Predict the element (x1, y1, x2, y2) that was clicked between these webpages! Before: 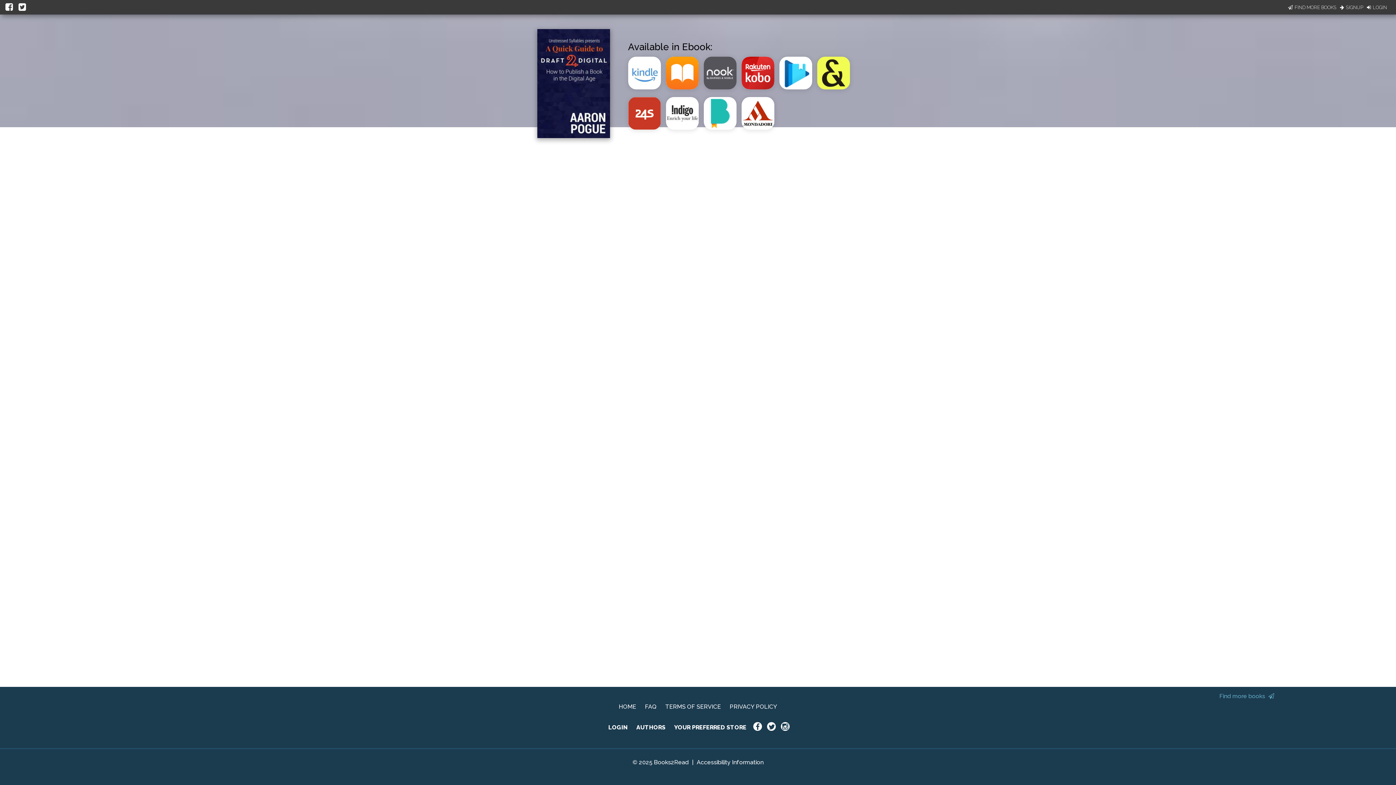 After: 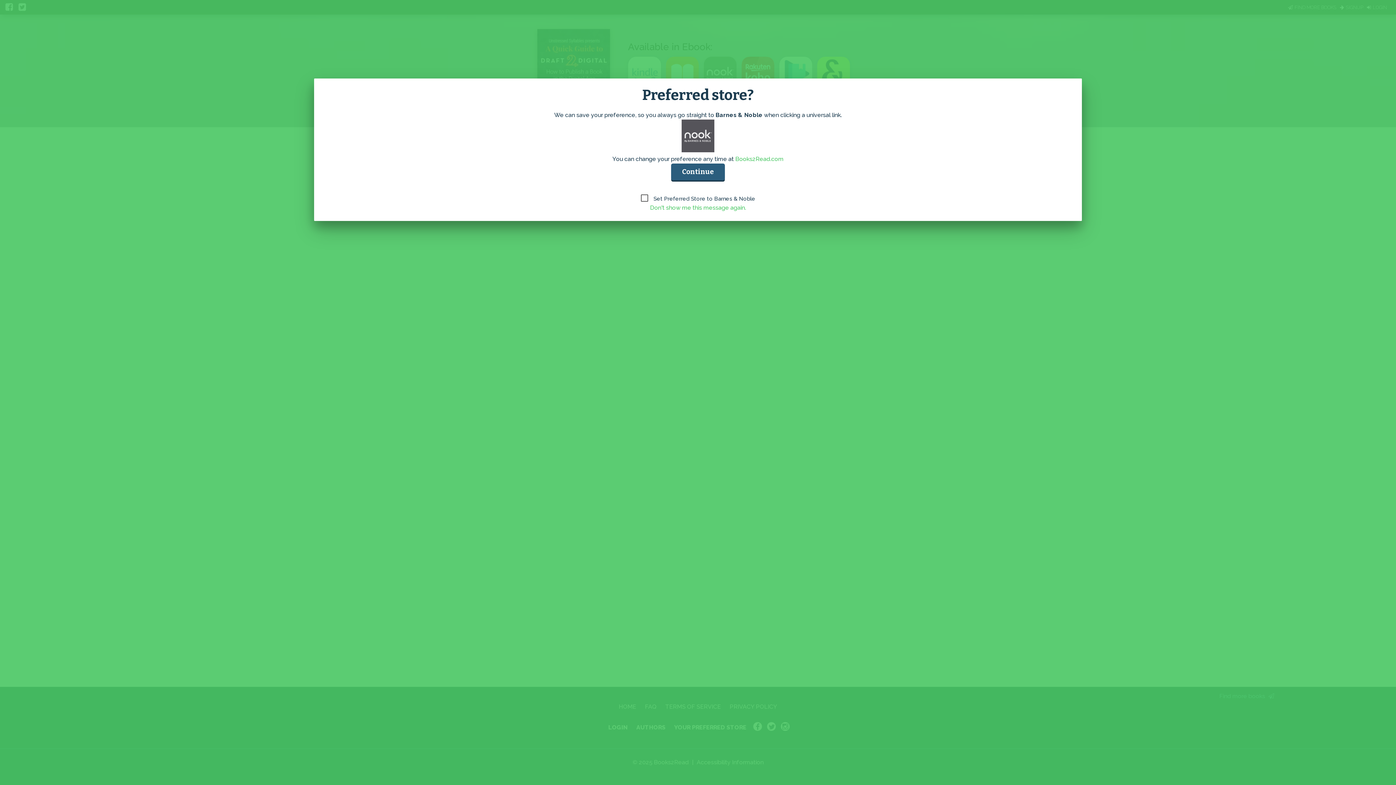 Action: bbox: (703, 86, 741, 93)